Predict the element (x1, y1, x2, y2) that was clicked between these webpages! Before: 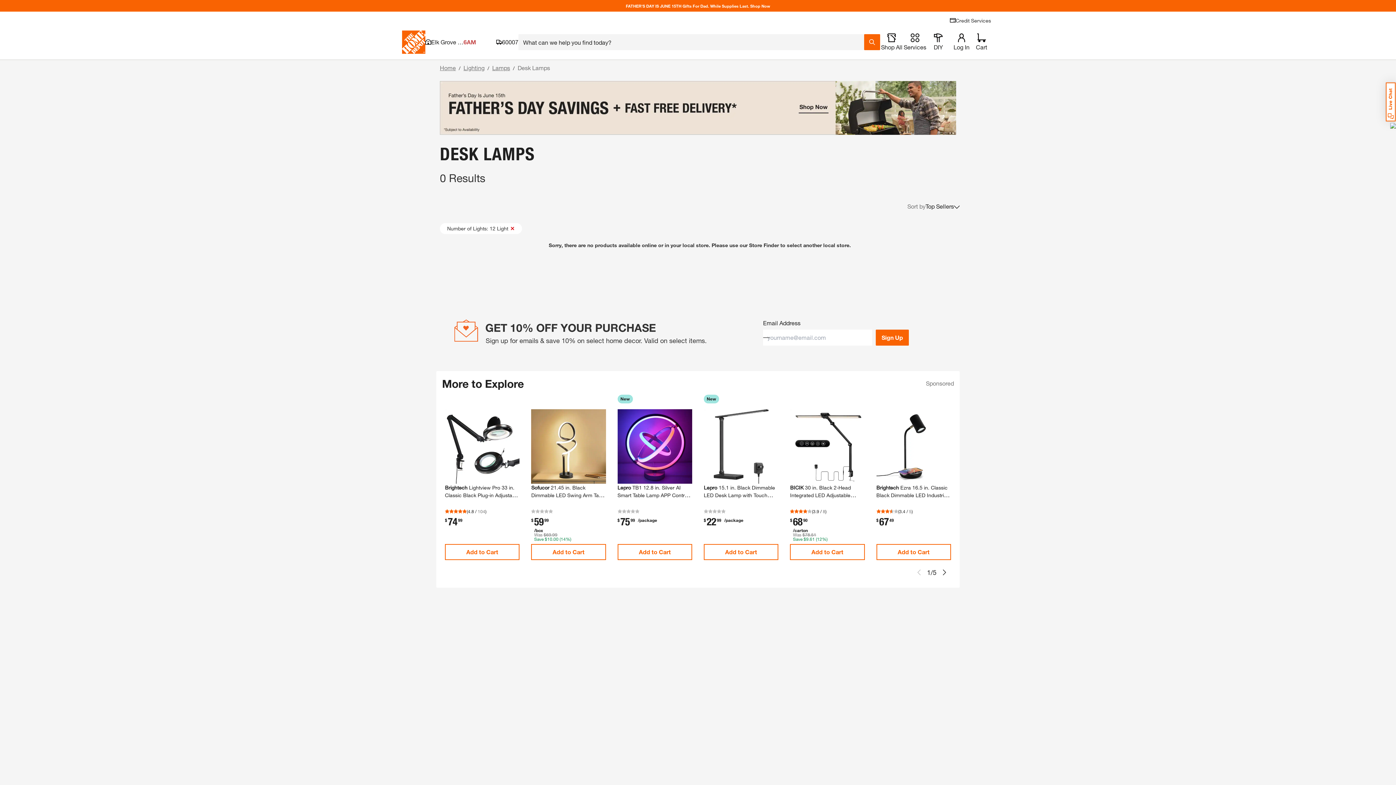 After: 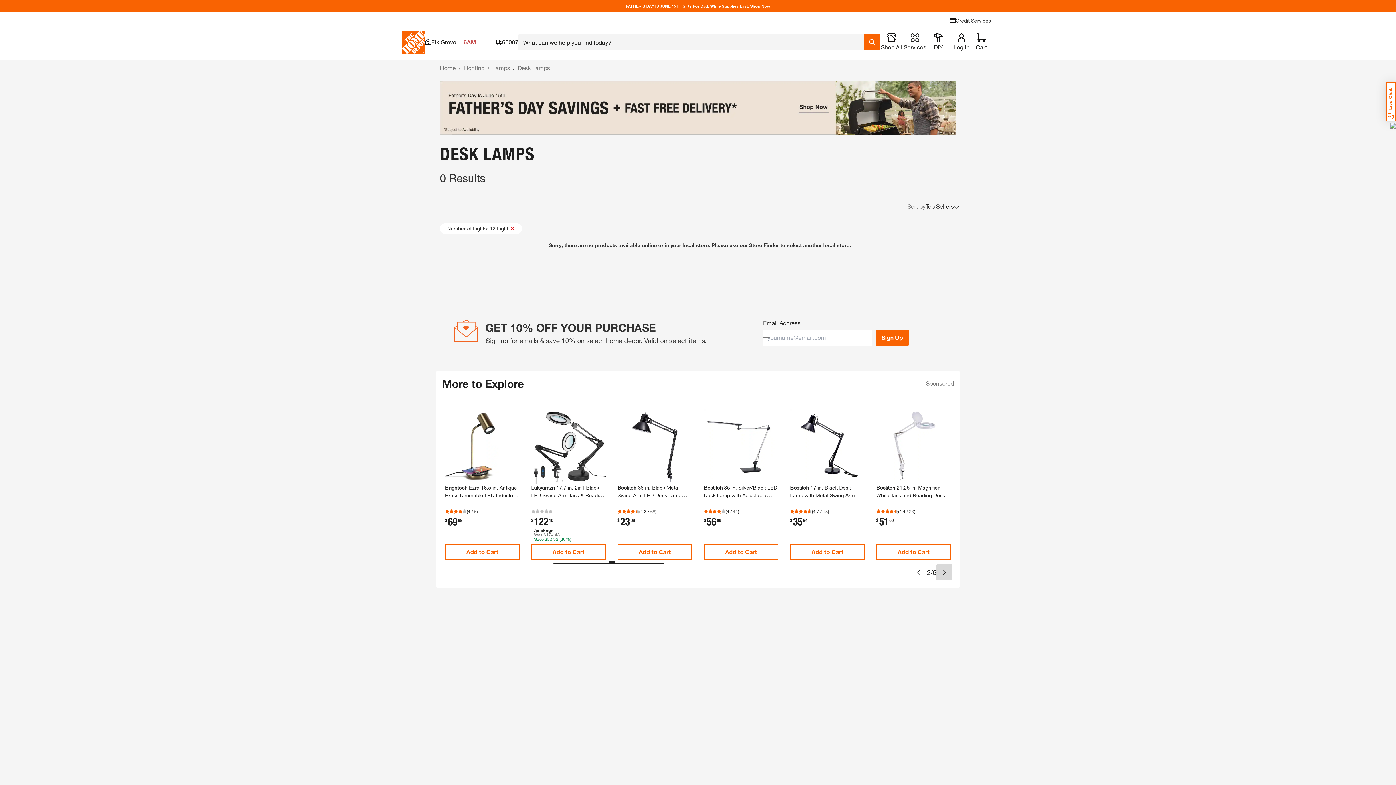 Action: bbox: (936, 564, 952, 580) label: Next slide